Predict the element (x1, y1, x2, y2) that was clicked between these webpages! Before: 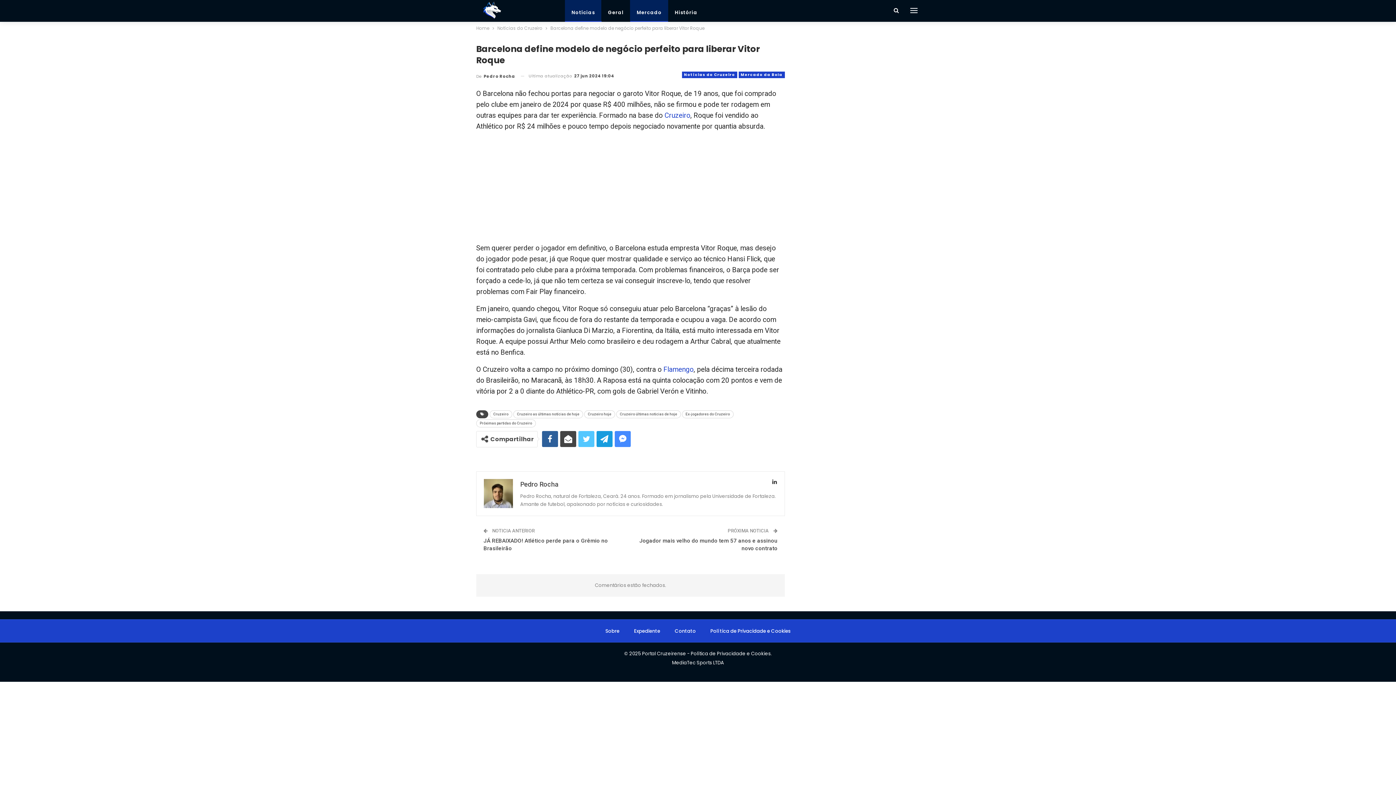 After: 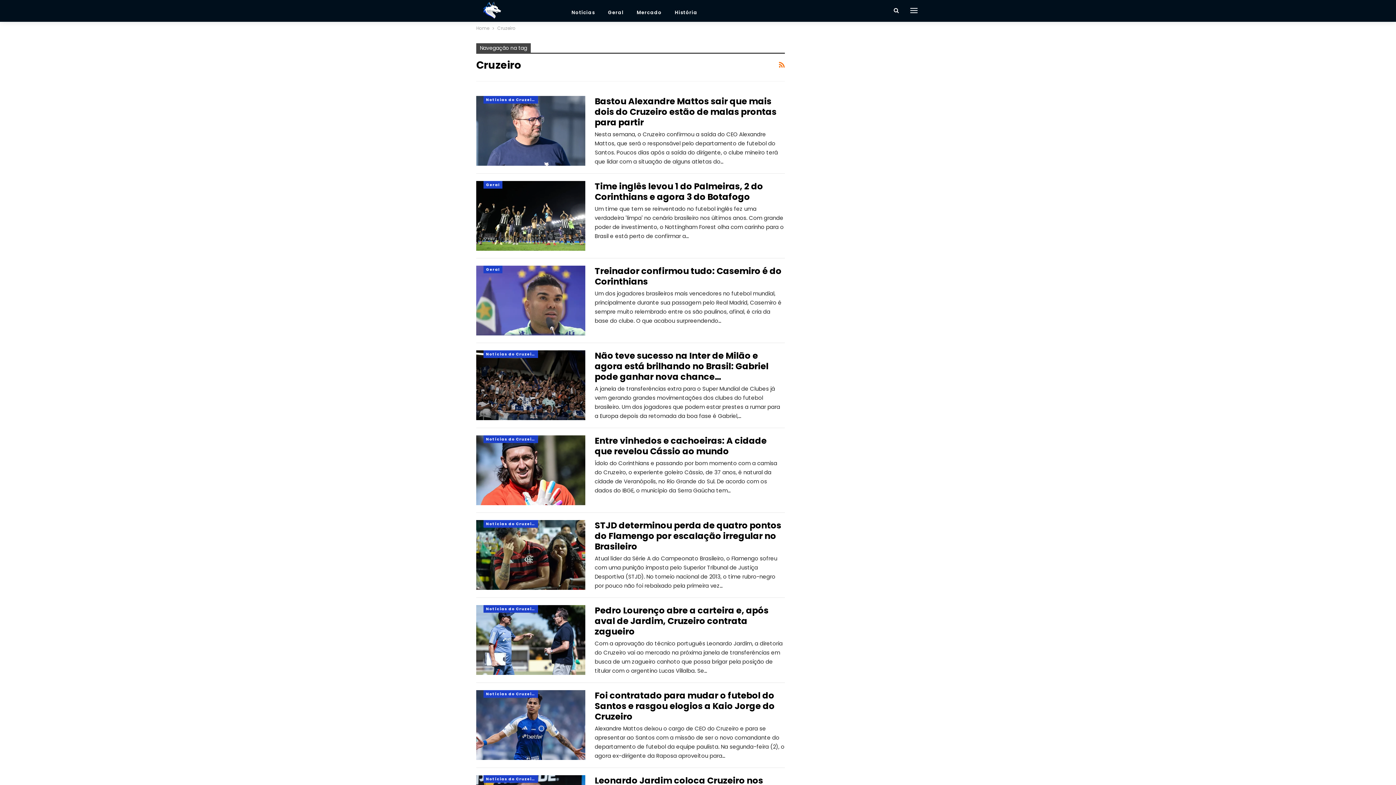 Action: label: Cruzeiro bbox: (489, 410, 512, 418)